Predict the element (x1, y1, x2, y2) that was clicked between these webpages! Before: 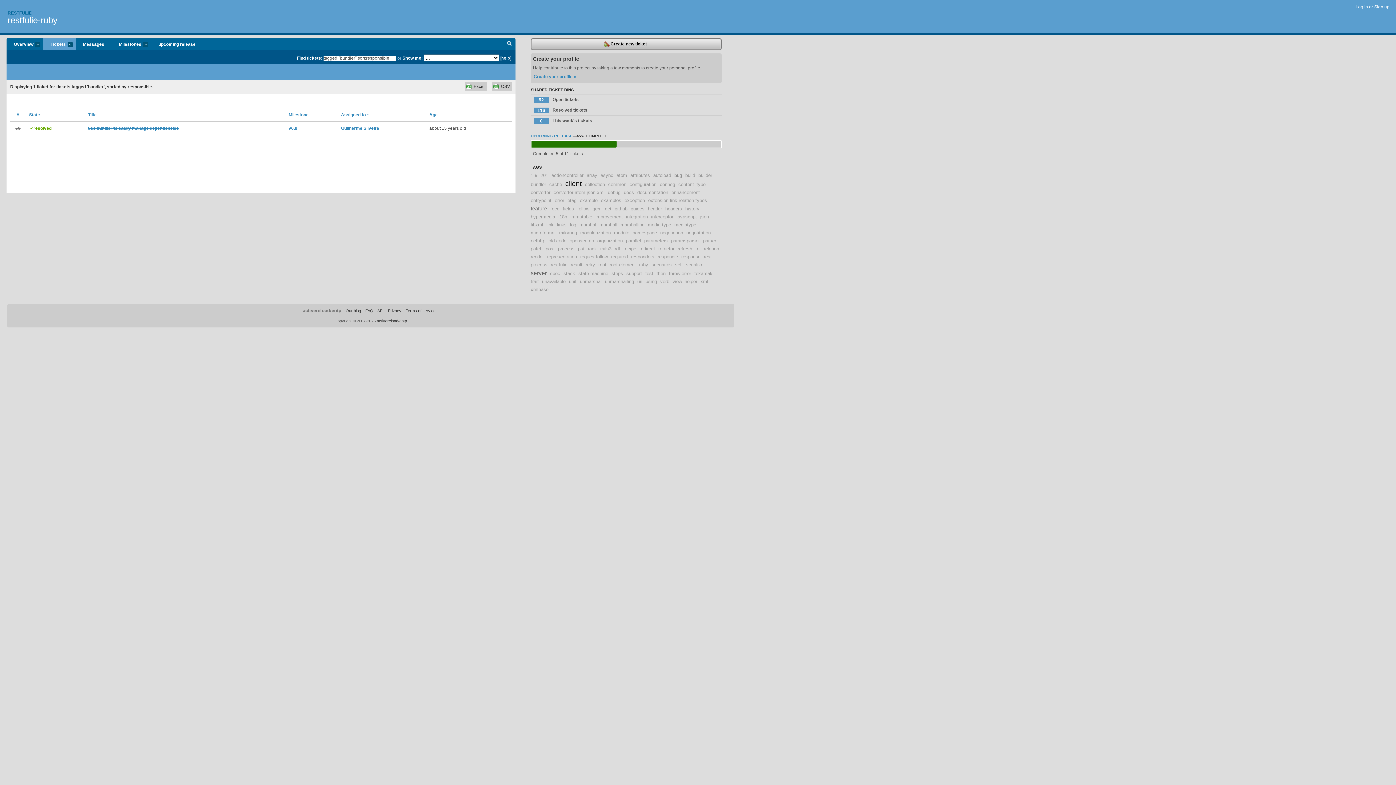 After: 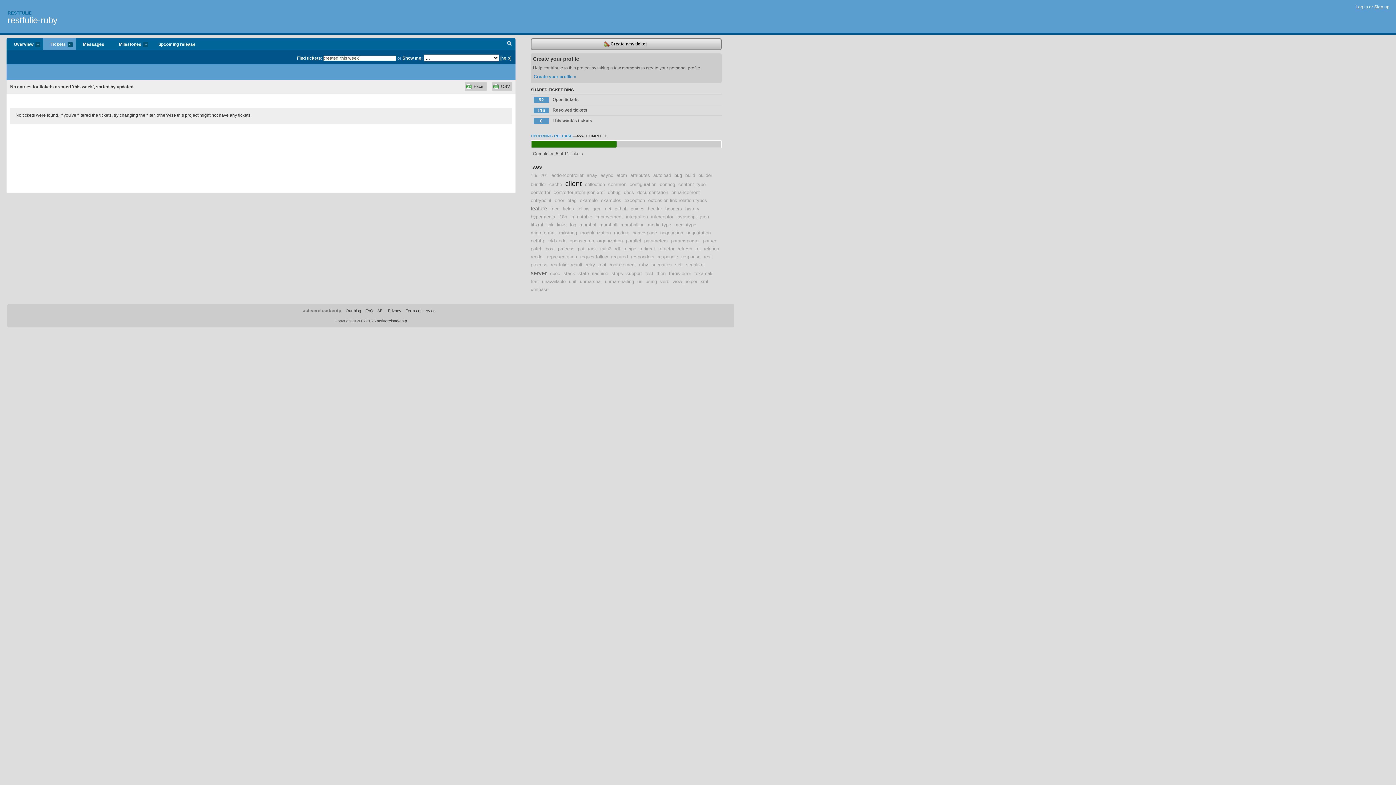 Action: label: 0
This week's tickets bbox: (530, 115, 721, 125)